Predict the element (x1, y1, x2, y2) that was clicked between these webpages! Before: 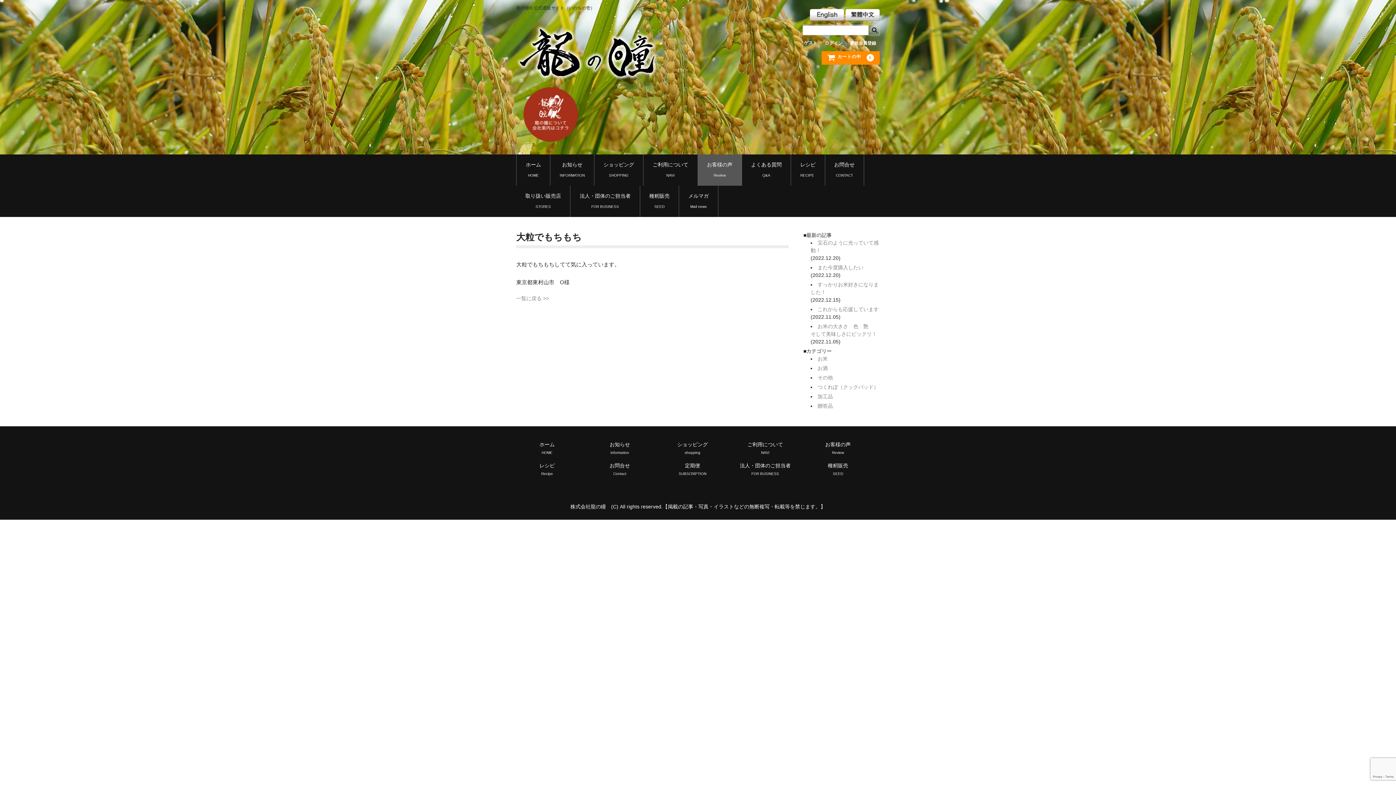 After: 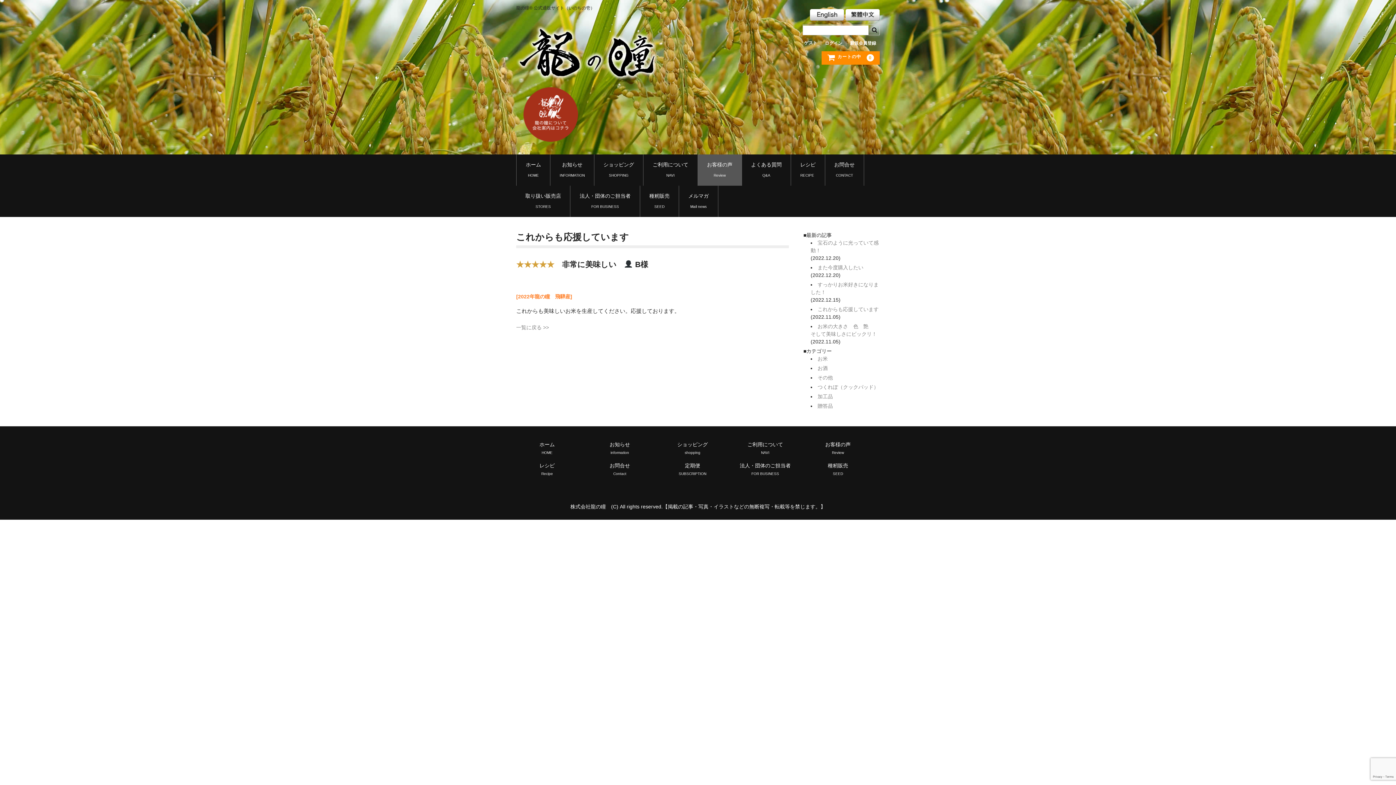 Action: bbox: (817, 306, 878, 312) label: これからも応援しています